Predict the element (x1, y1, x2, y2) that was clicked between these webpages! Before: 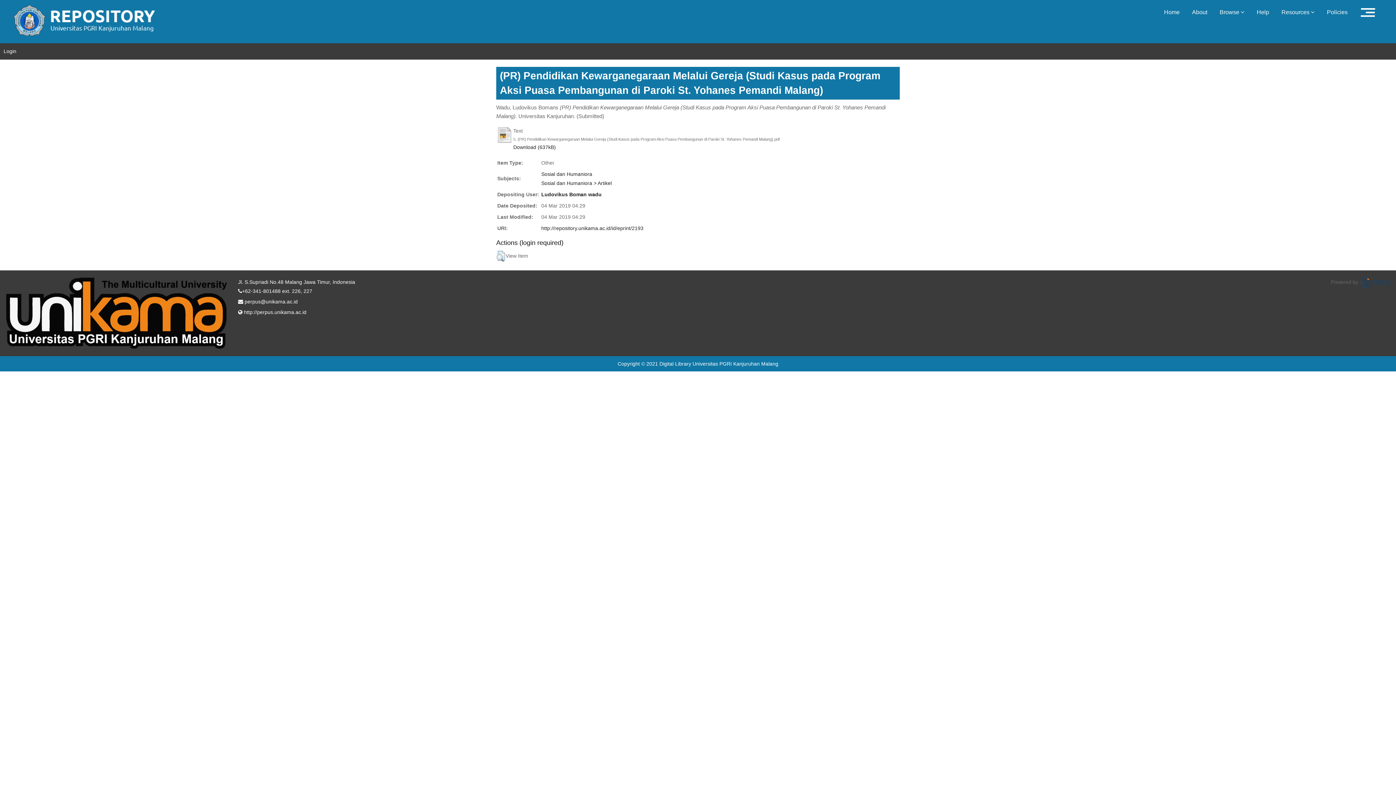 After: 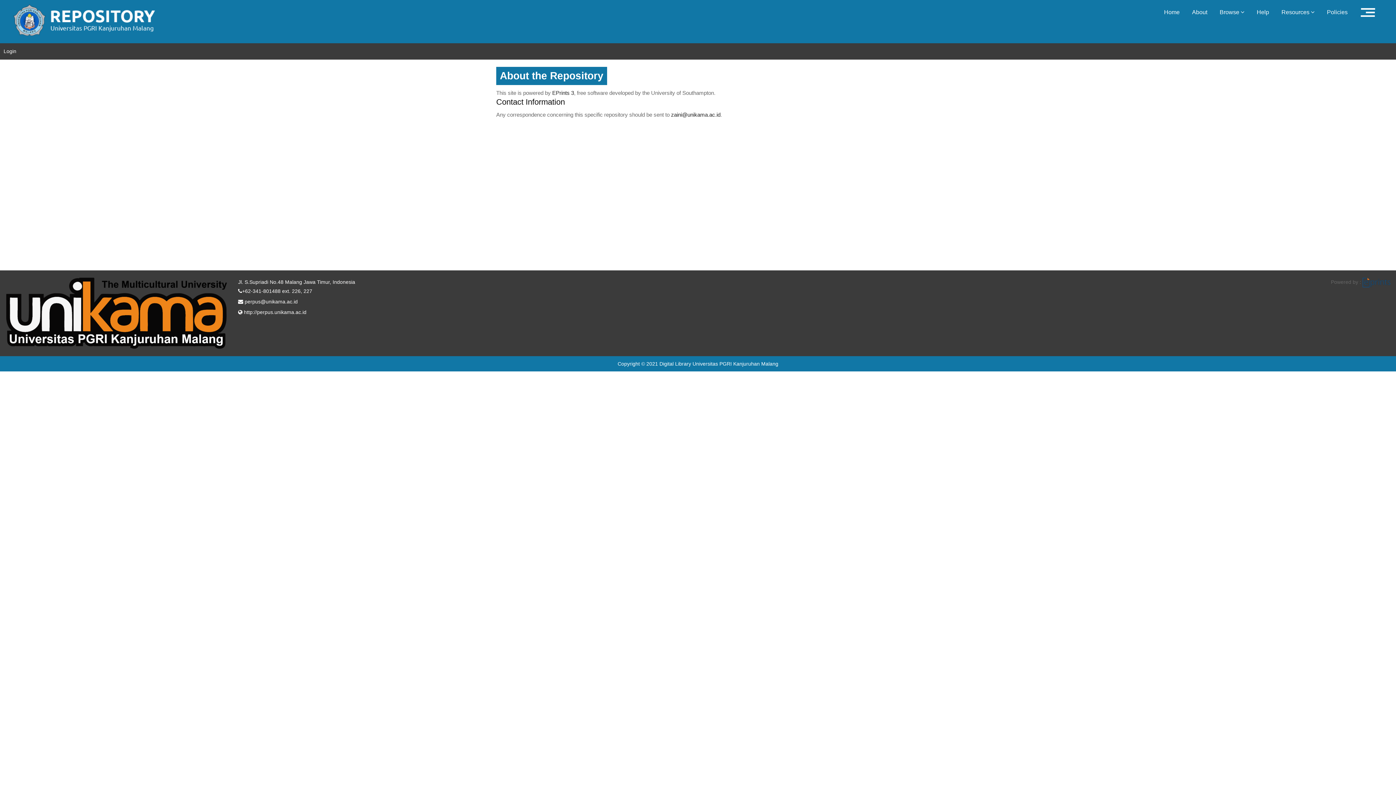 Action: label: About bbox: (1186, 4, 1213, 19)